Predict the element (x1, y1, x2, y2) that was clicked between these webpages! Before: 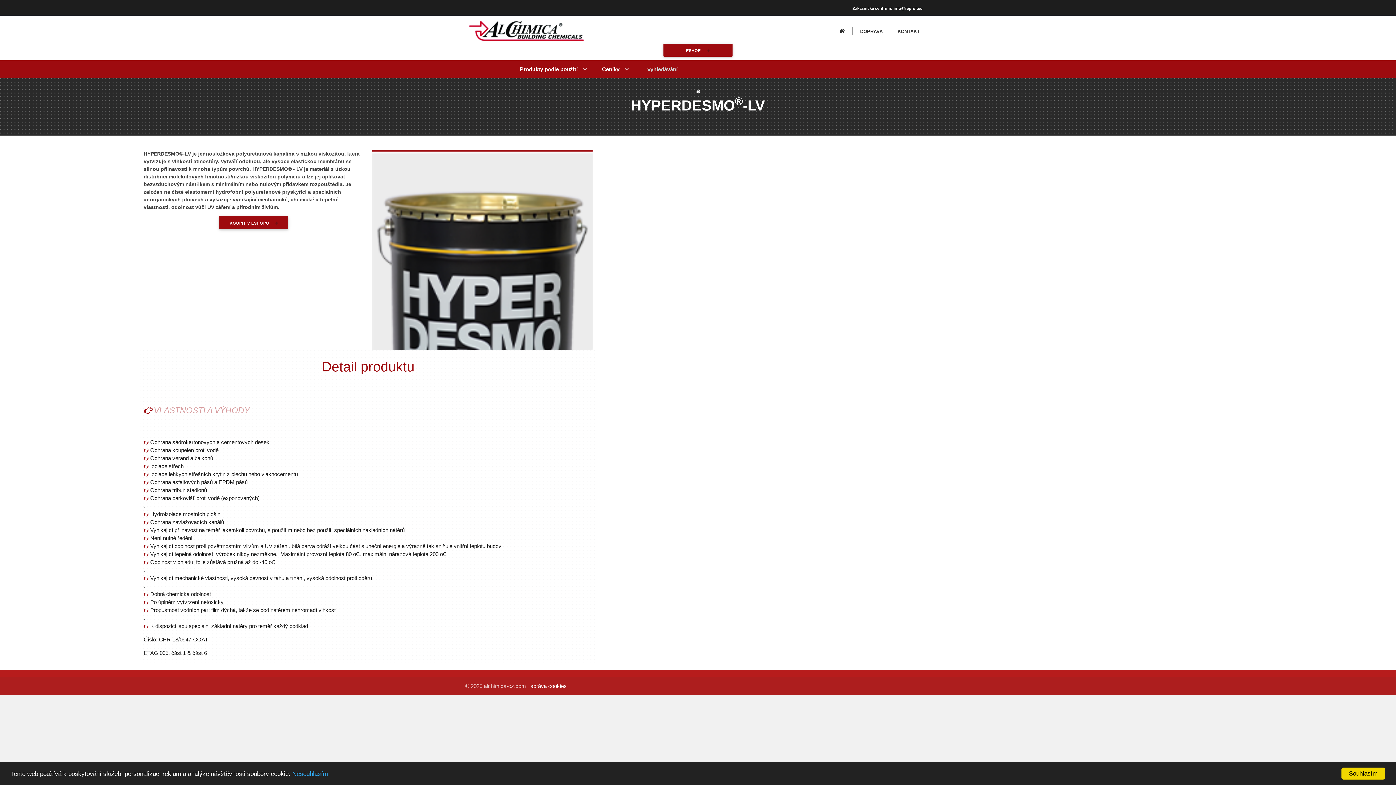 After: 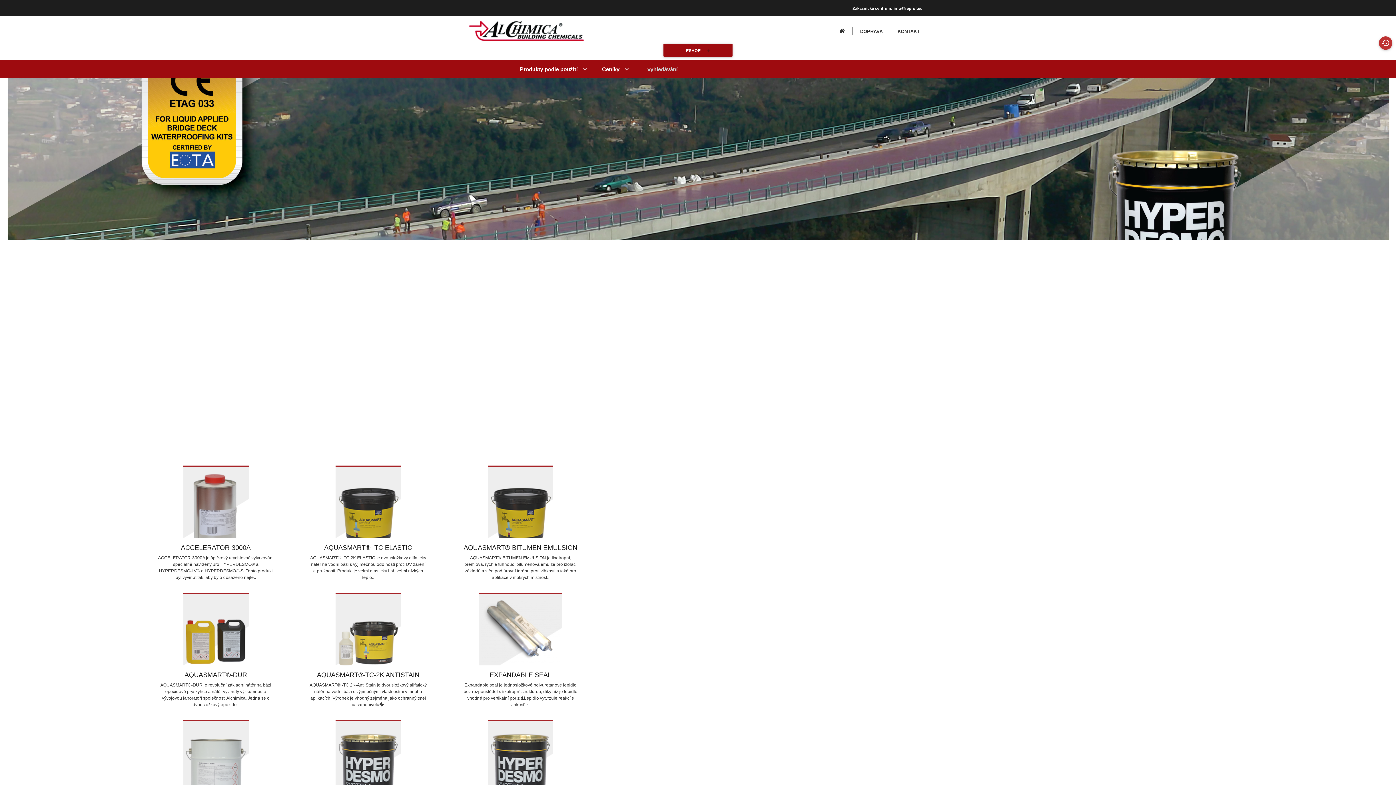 Action: label: Nesouhlasím bbox: (292, 770, 328, 777)